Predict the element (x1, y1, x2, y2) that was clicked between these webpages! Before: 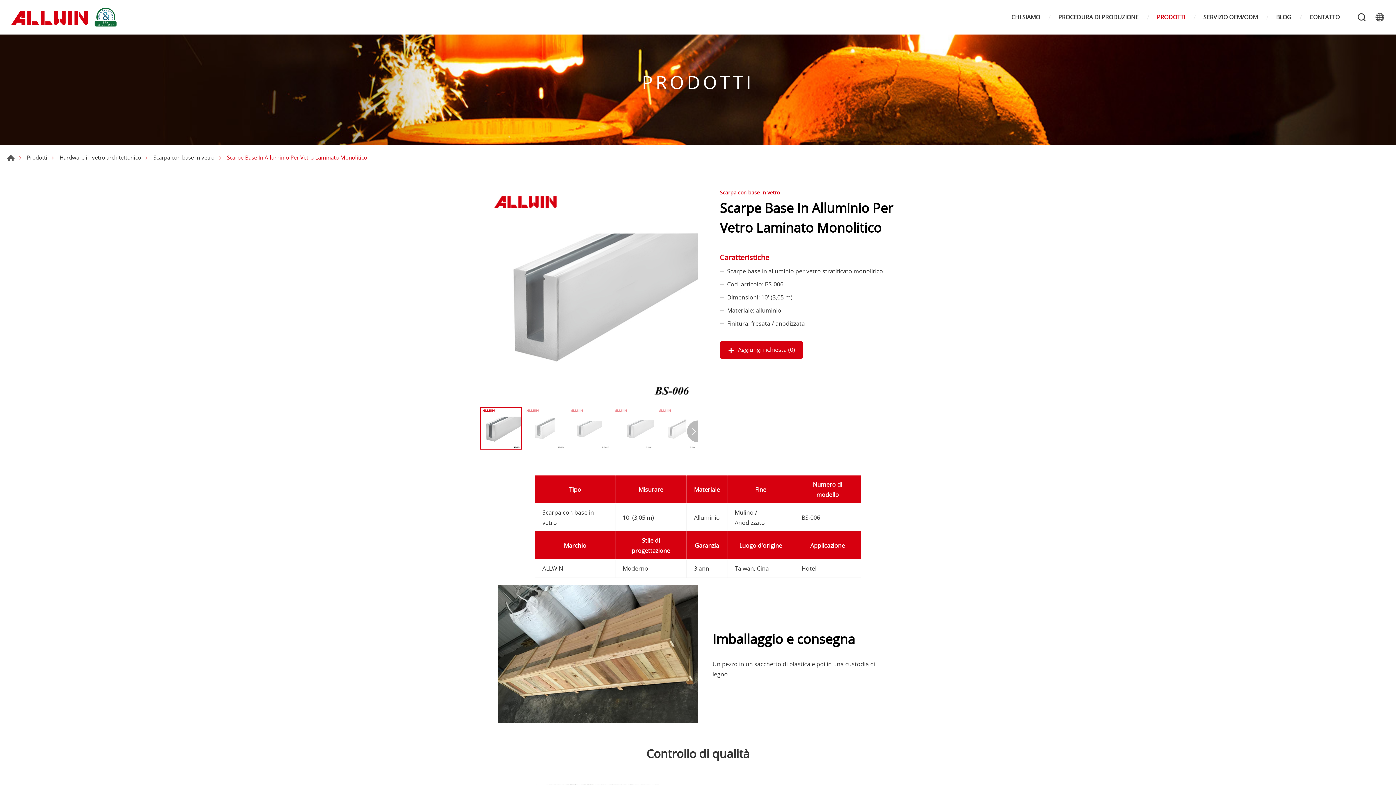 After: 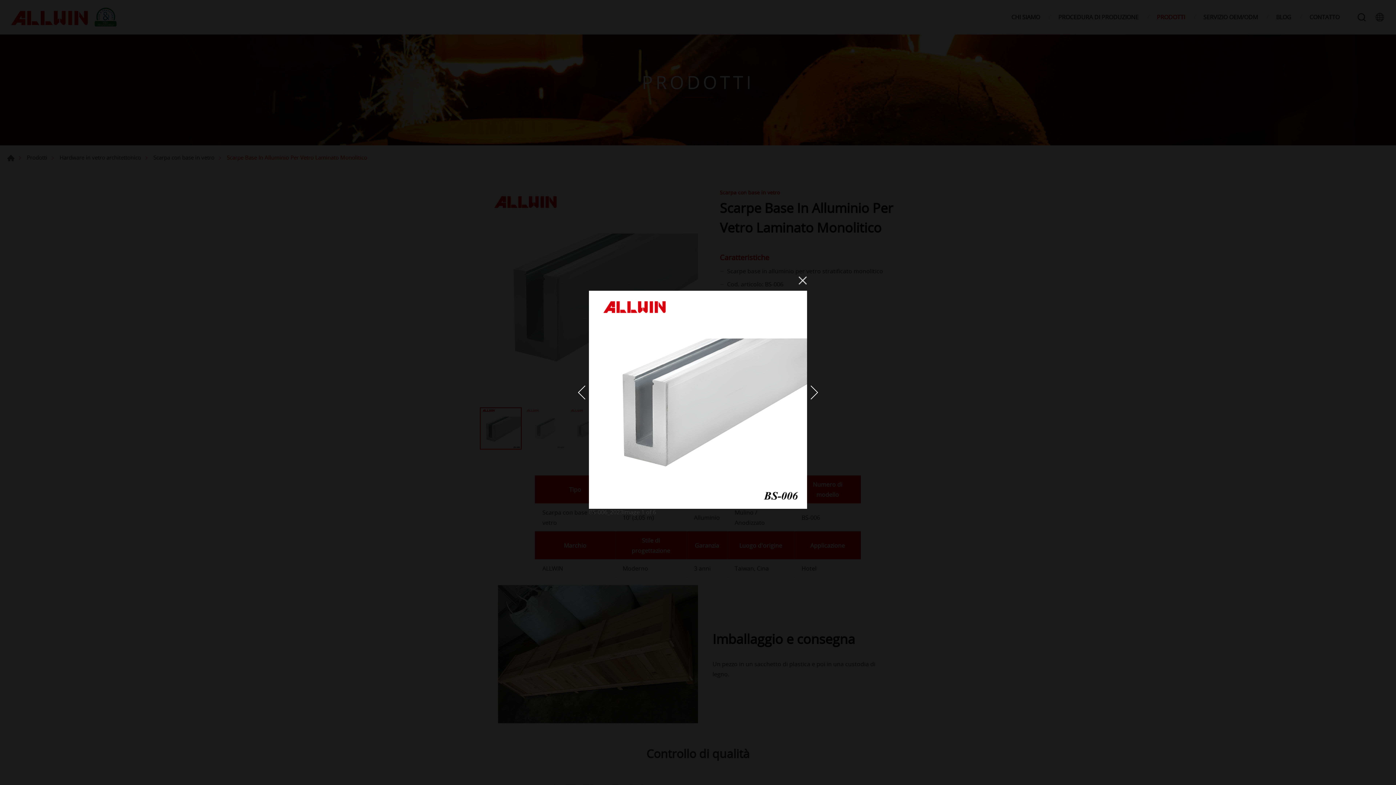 Action: bbox: (480, 185, 698, 404)